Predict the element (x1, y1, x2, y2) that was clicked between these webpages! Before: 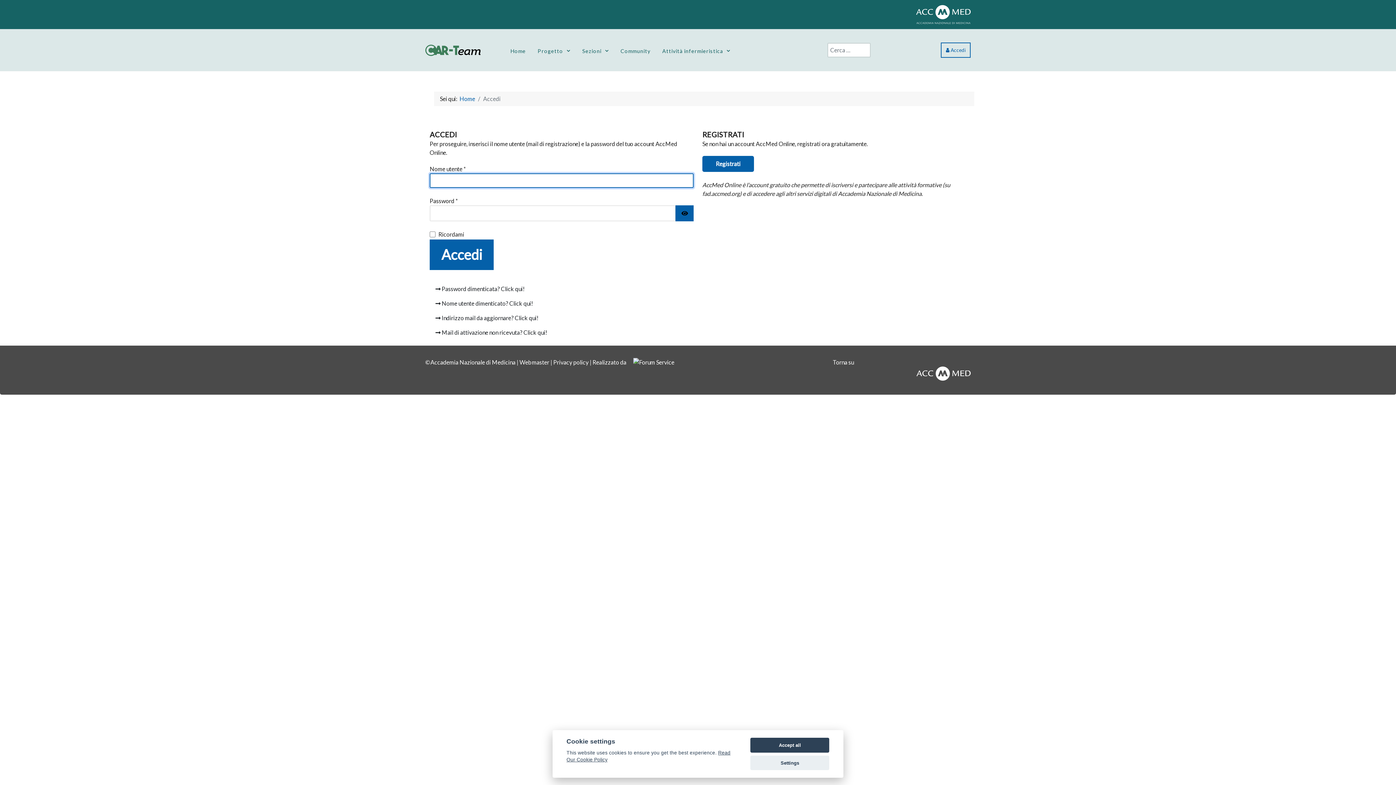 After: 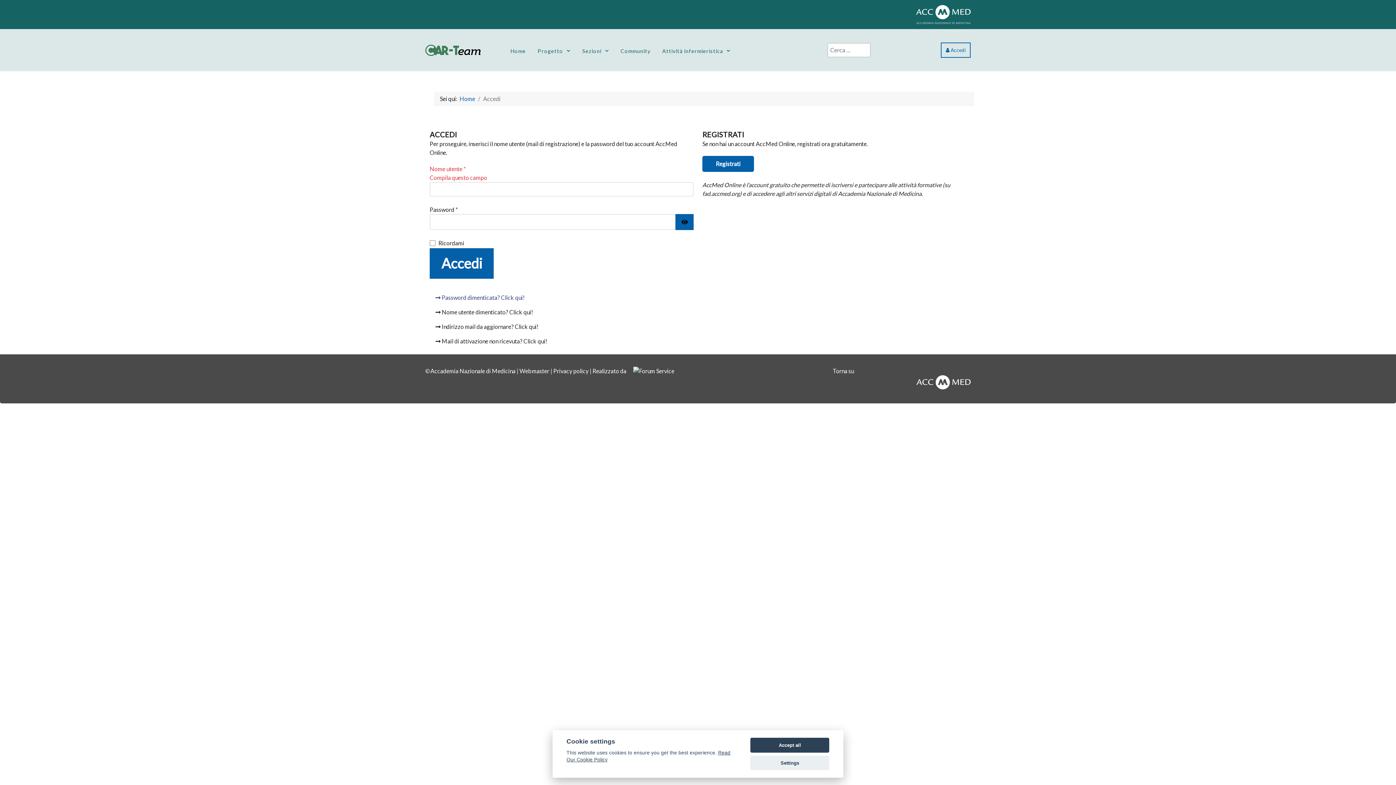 Action: bbox: (429, 296, 693, 310) label:  Nome utente dimenticato? Click qui!